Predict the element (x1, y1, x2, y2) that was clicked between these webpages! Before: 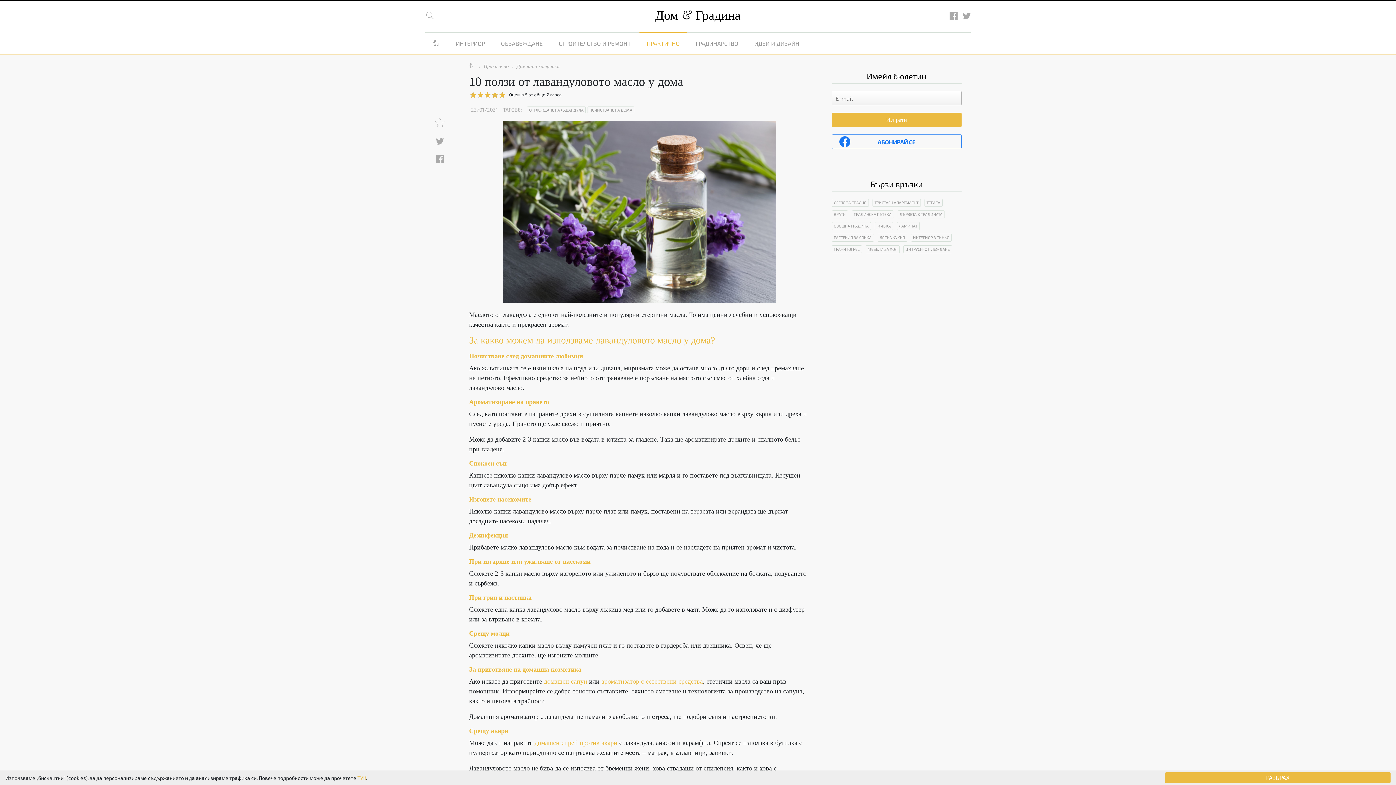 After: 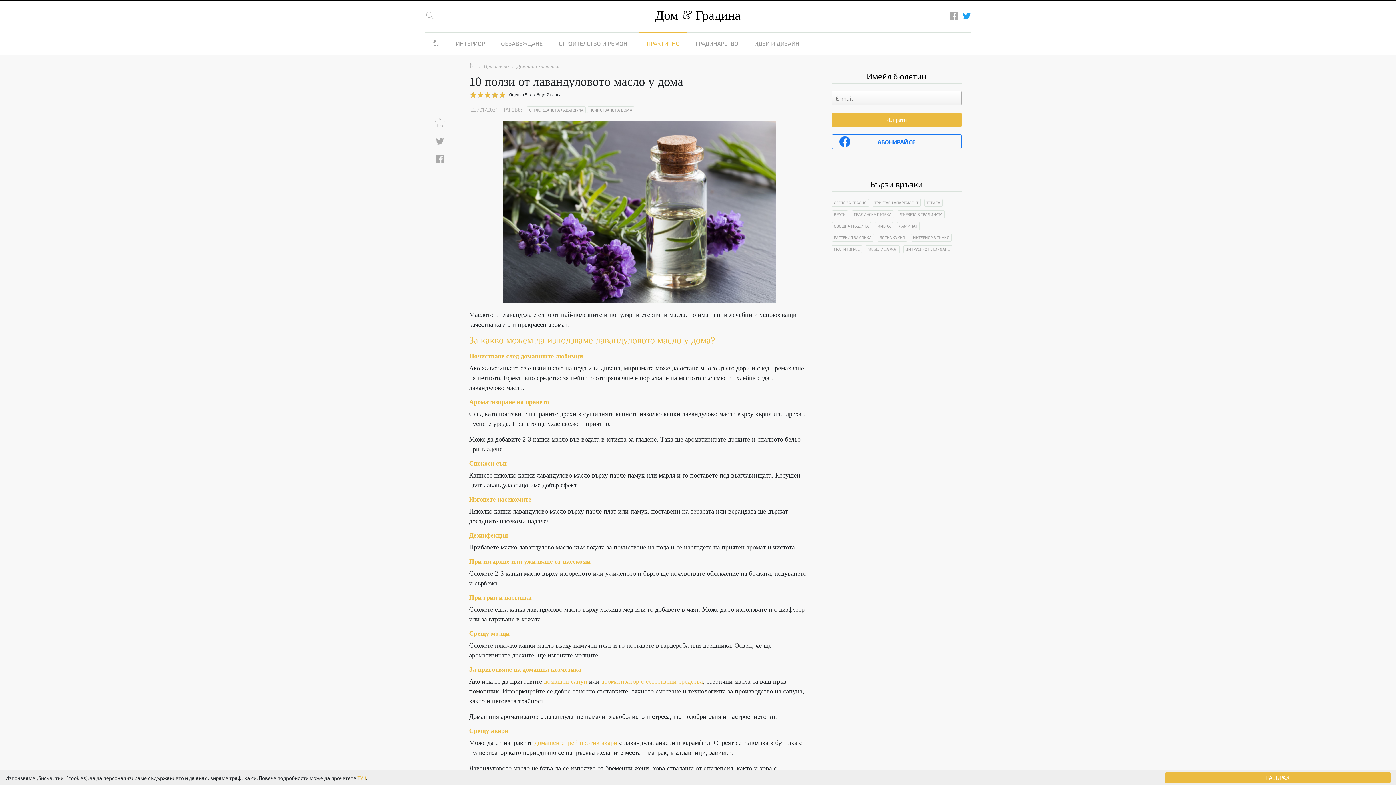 Action: bbox: (962, 14, 970, 21)